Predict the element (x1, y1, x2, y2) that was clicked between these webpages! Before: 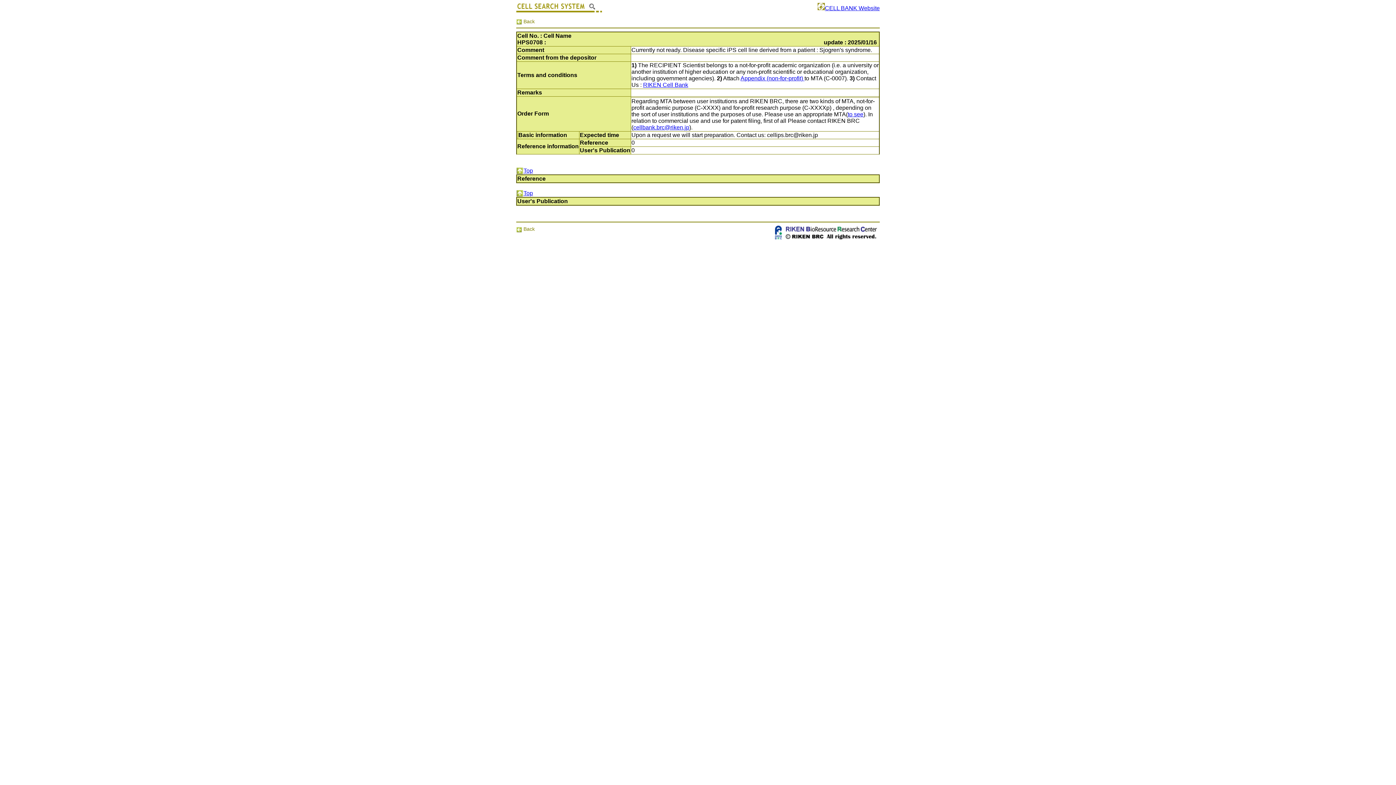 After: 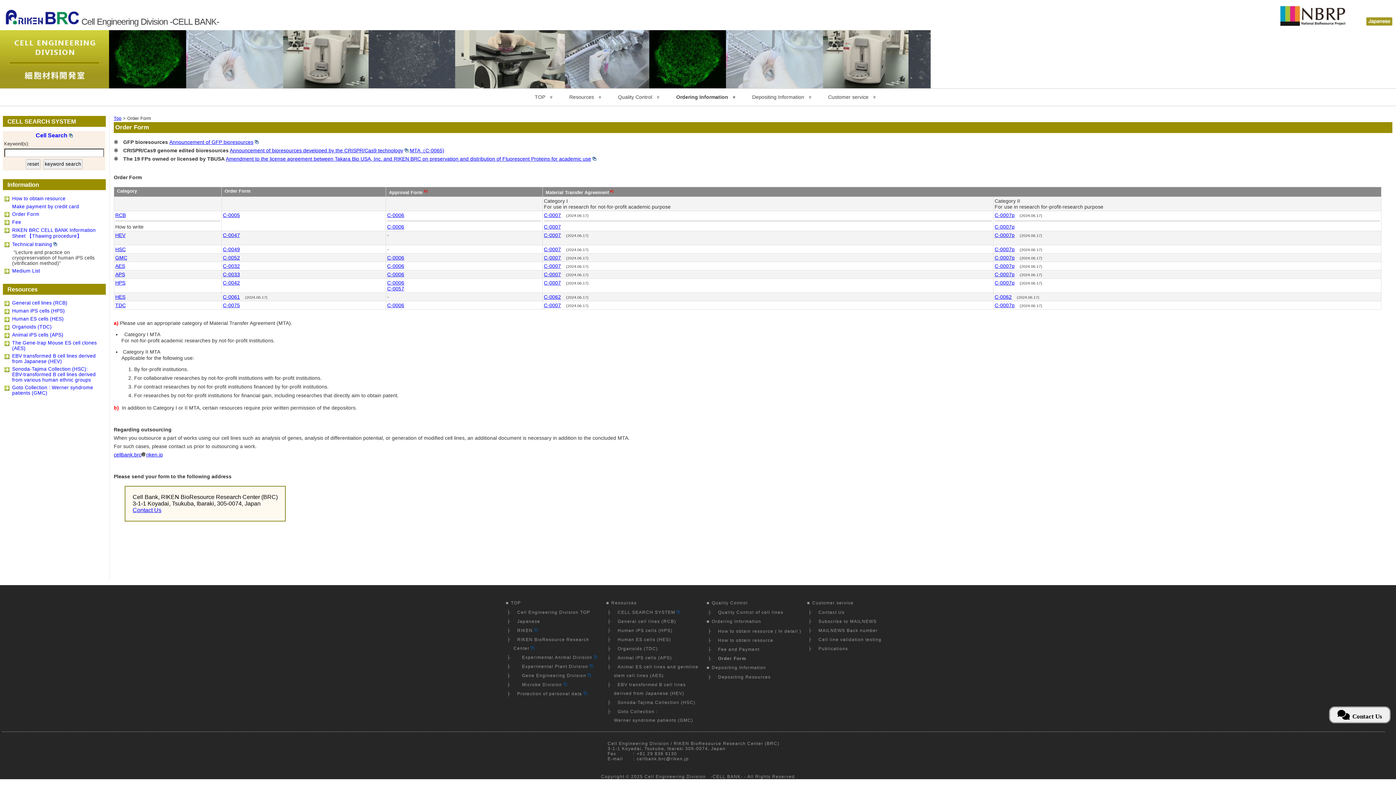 Action: label: to see bbox: (848, 111, 863, 117)